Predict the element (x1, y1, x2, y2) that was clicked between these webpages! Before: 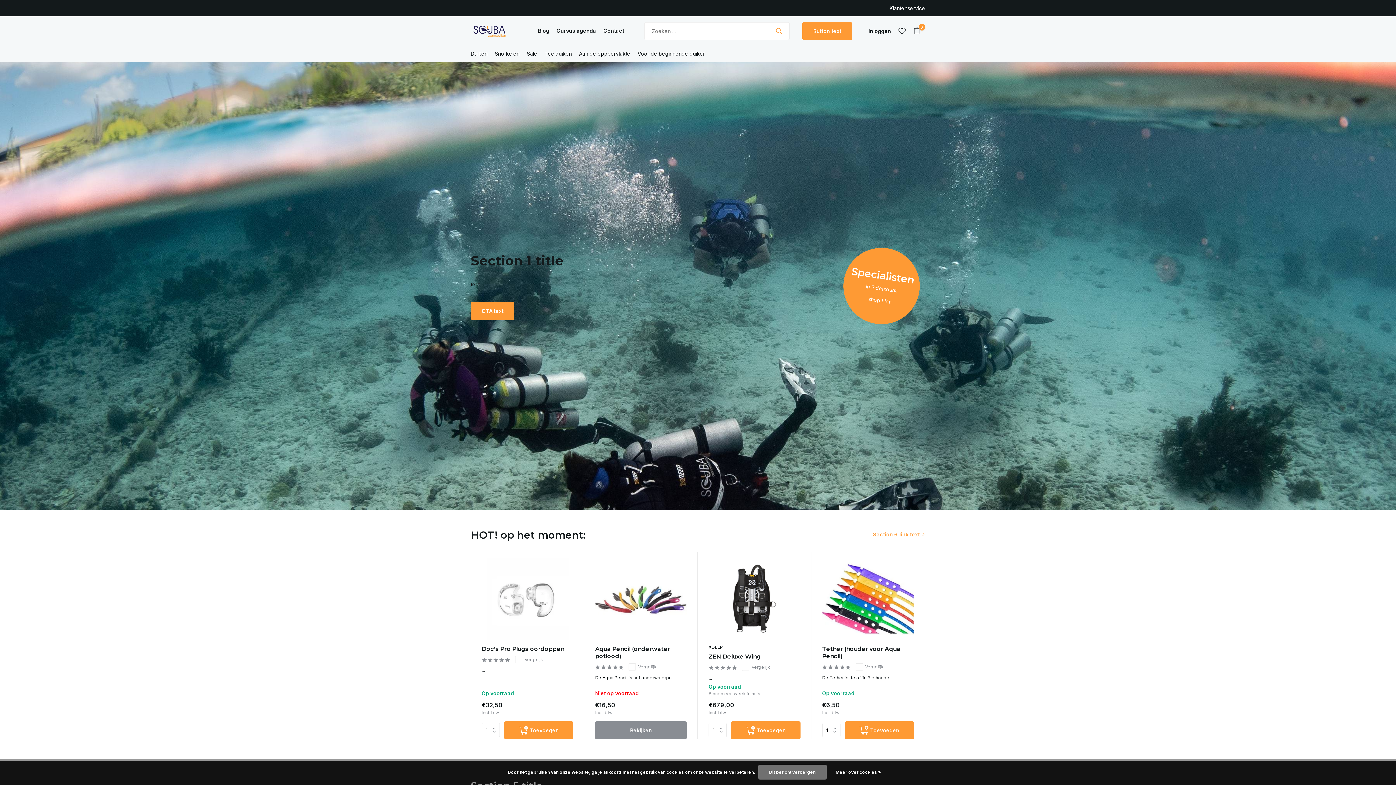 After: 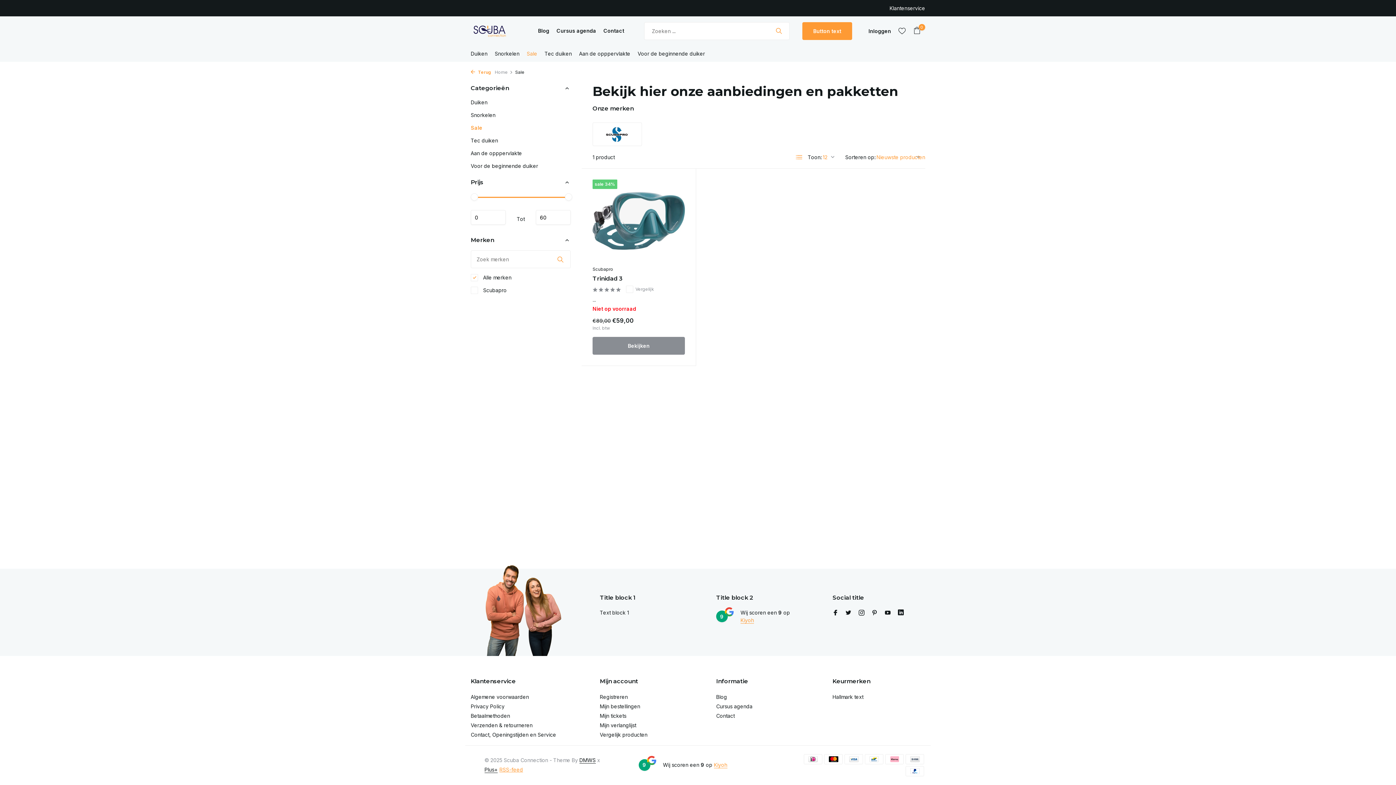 Action: bbox: (526, 45, 537, 61) label: Sale